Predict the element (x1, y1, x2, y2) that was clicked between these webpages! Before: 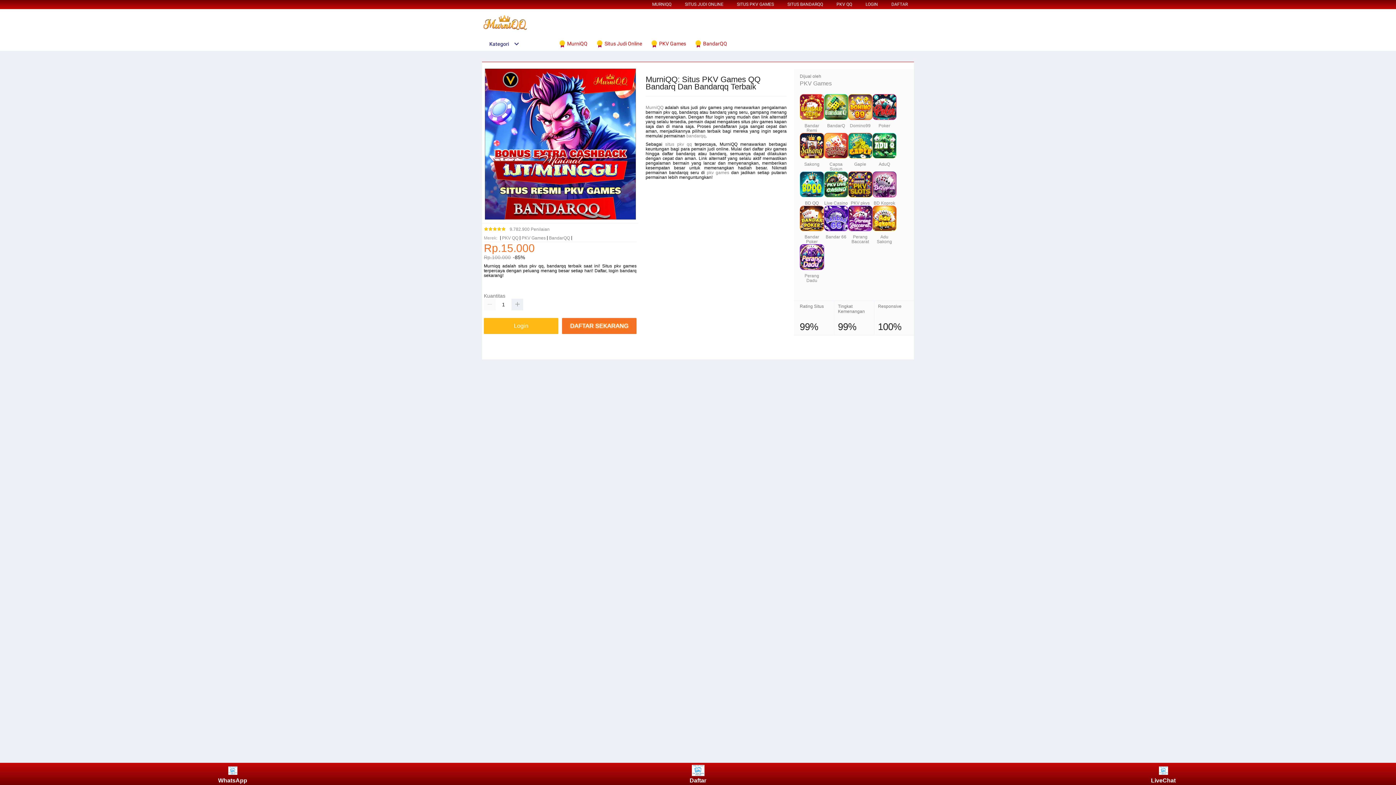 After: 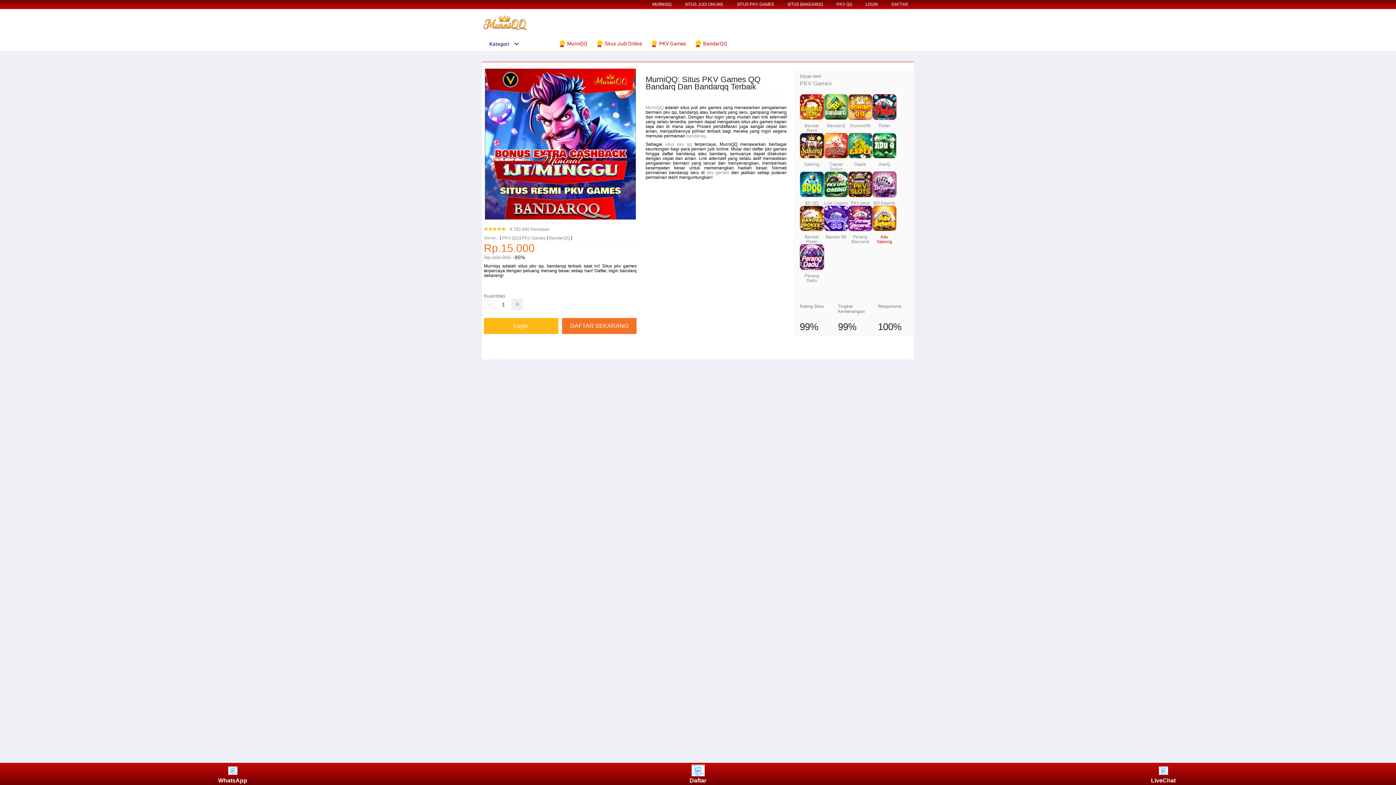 Action: bbox: (872, 205, 896, 231)